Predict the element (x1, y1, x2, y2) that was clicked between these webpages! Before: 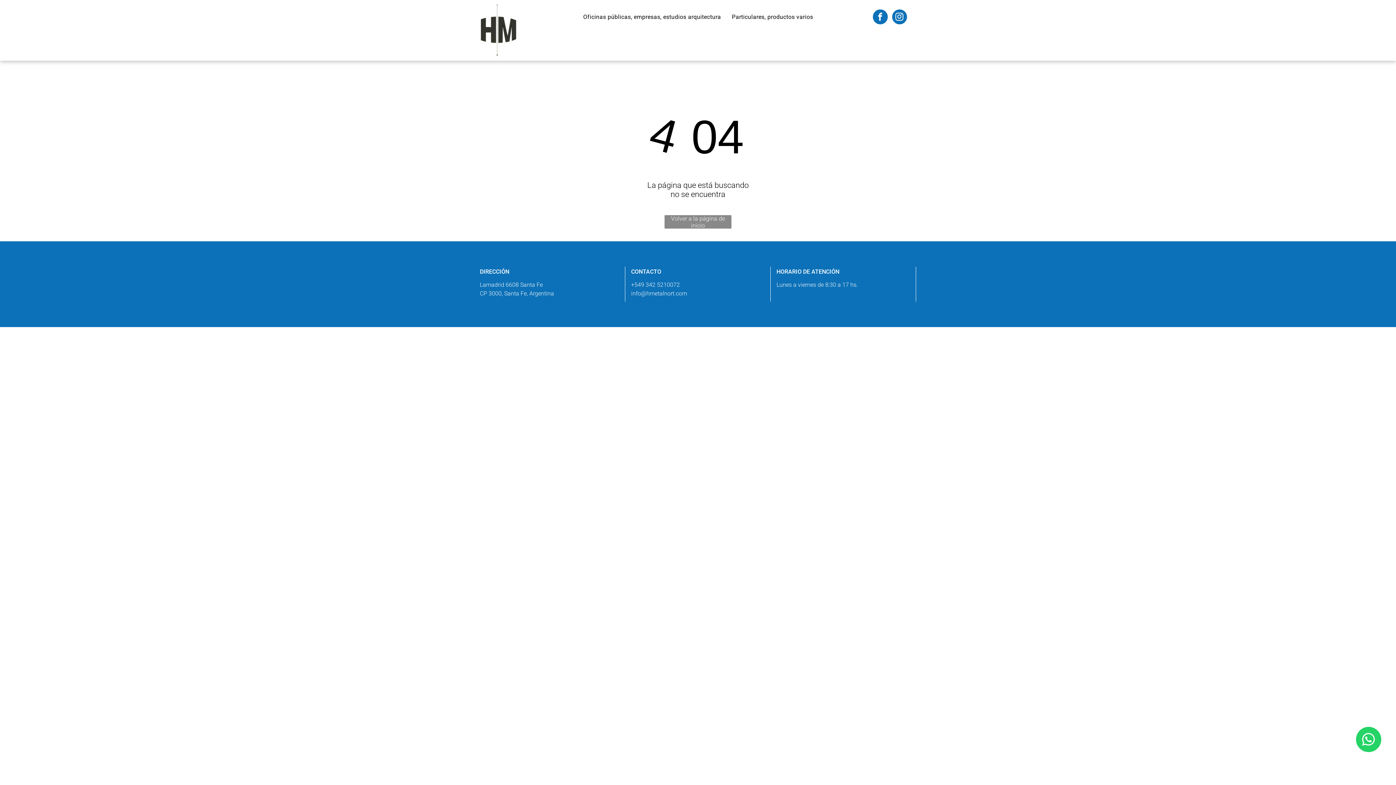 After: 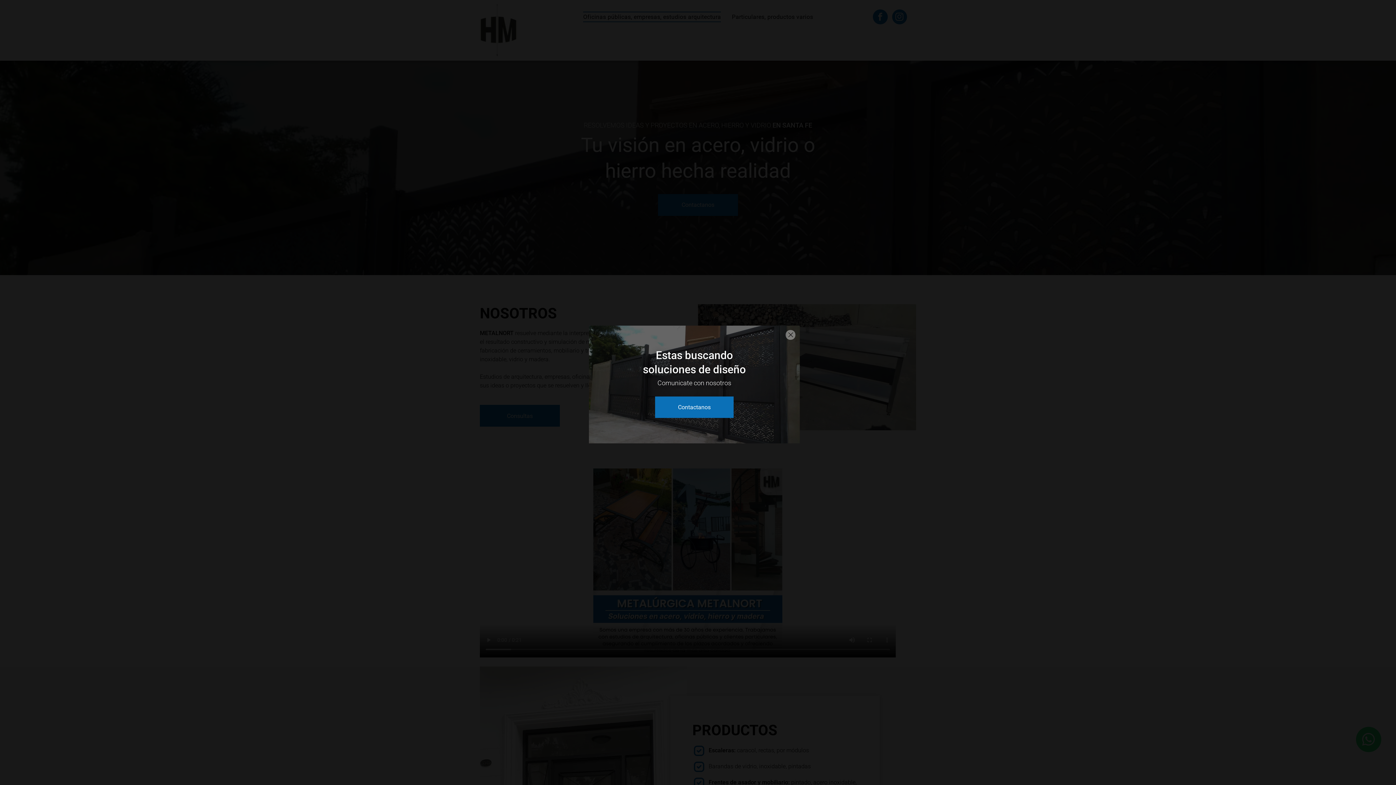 Action: label: Volver a la página de inicio bbox: (664, 215, 731, 228)